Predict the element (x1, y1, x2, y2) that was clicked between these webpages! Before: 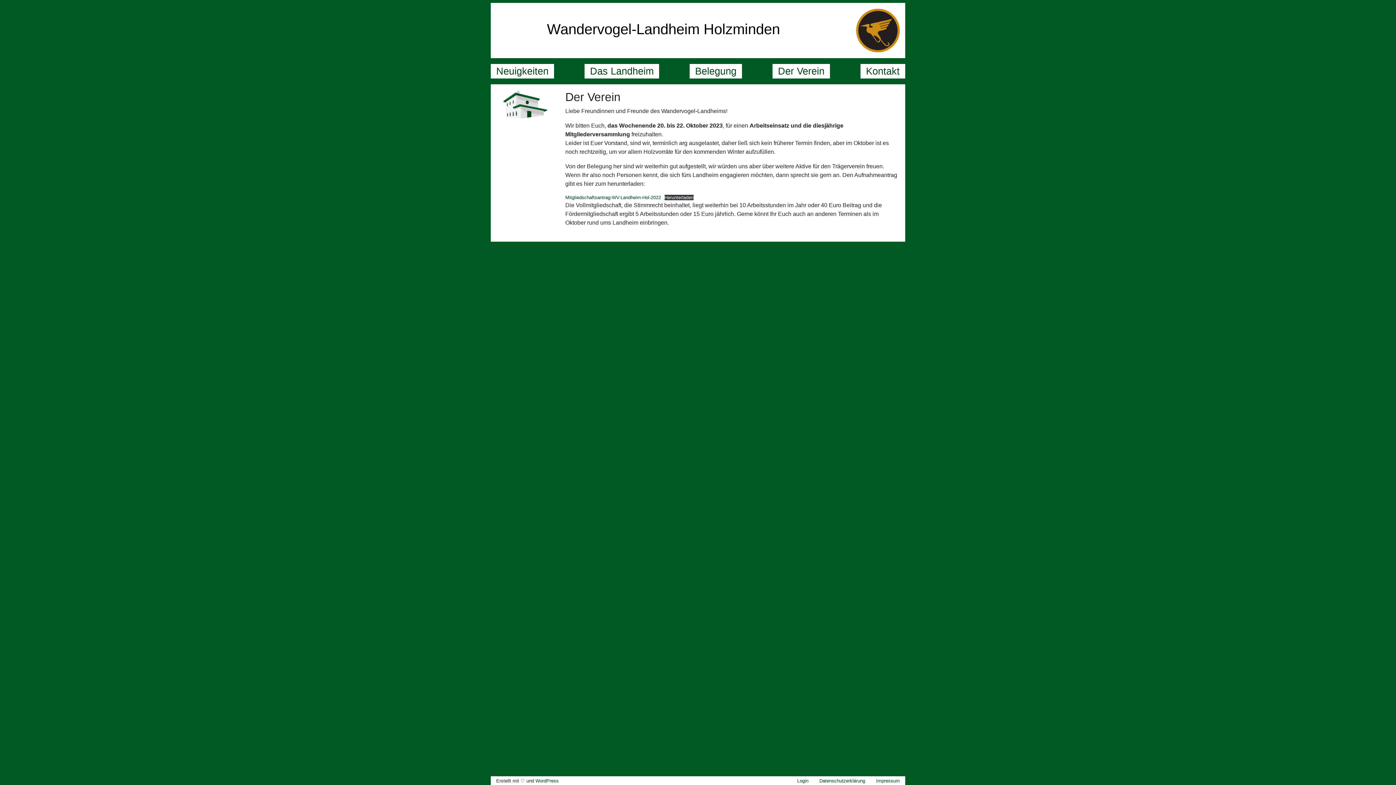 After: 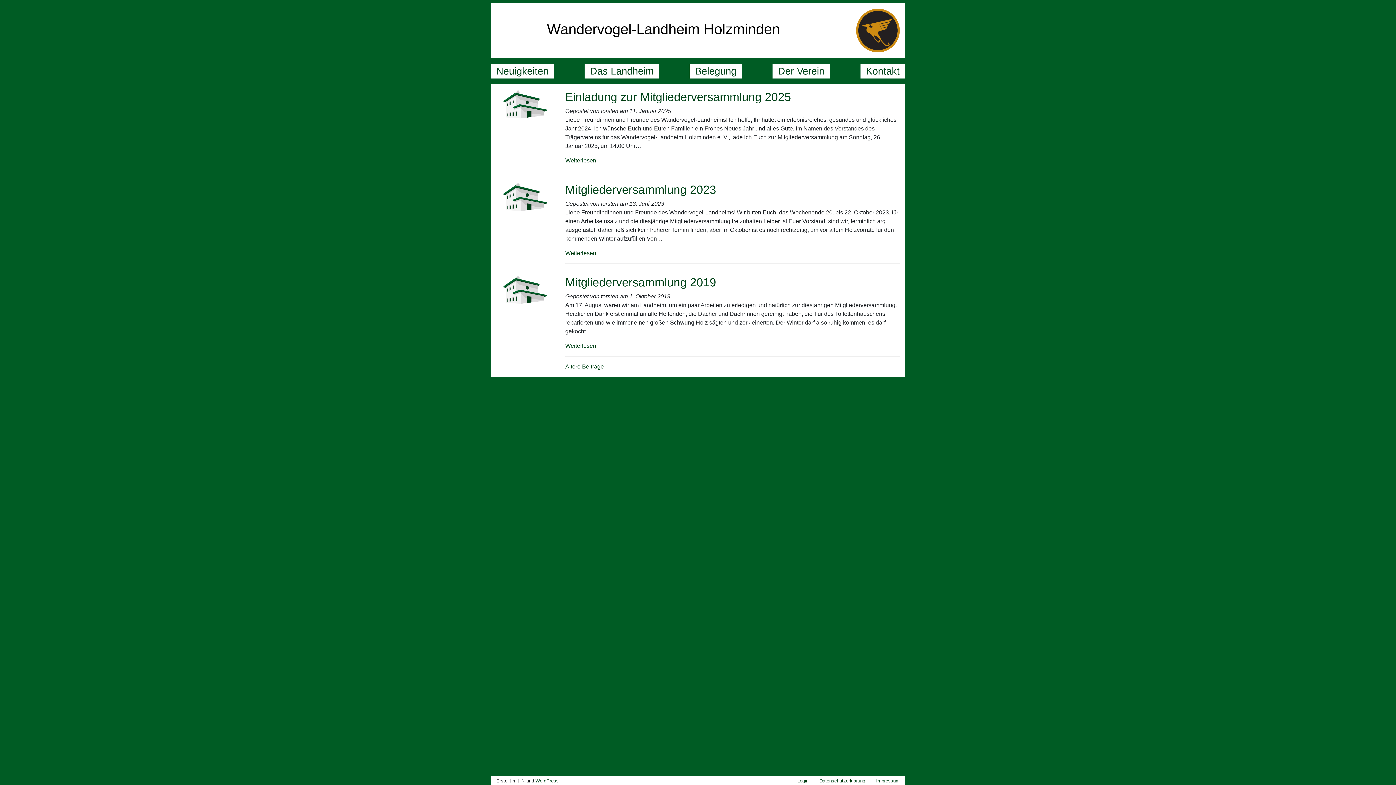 Action: bbox: (496, 65, 548, 76) label: Neuigkeiten